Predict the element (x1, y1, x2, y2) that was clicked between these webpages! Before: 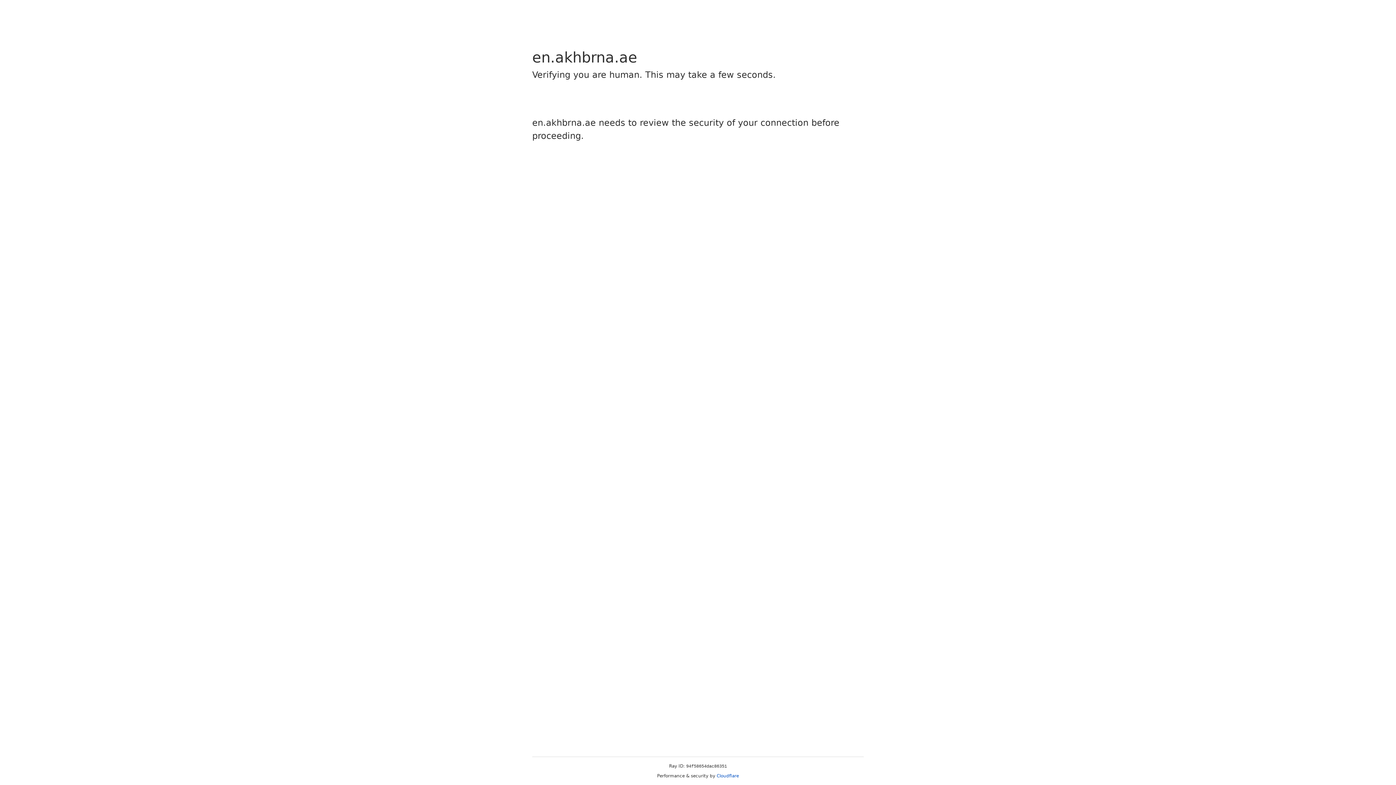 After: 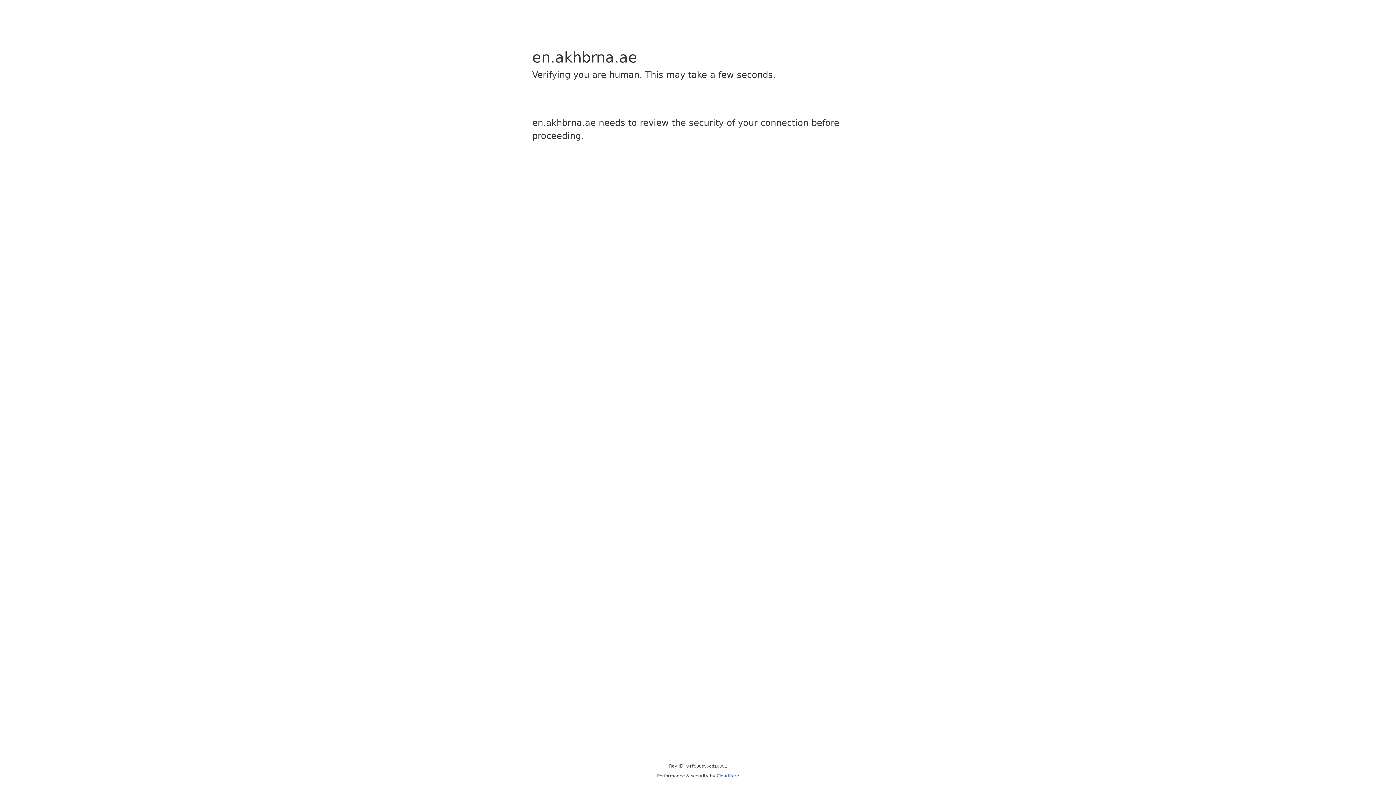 Action: label: Cloudflare bbox: (716, 773, 739, 778)